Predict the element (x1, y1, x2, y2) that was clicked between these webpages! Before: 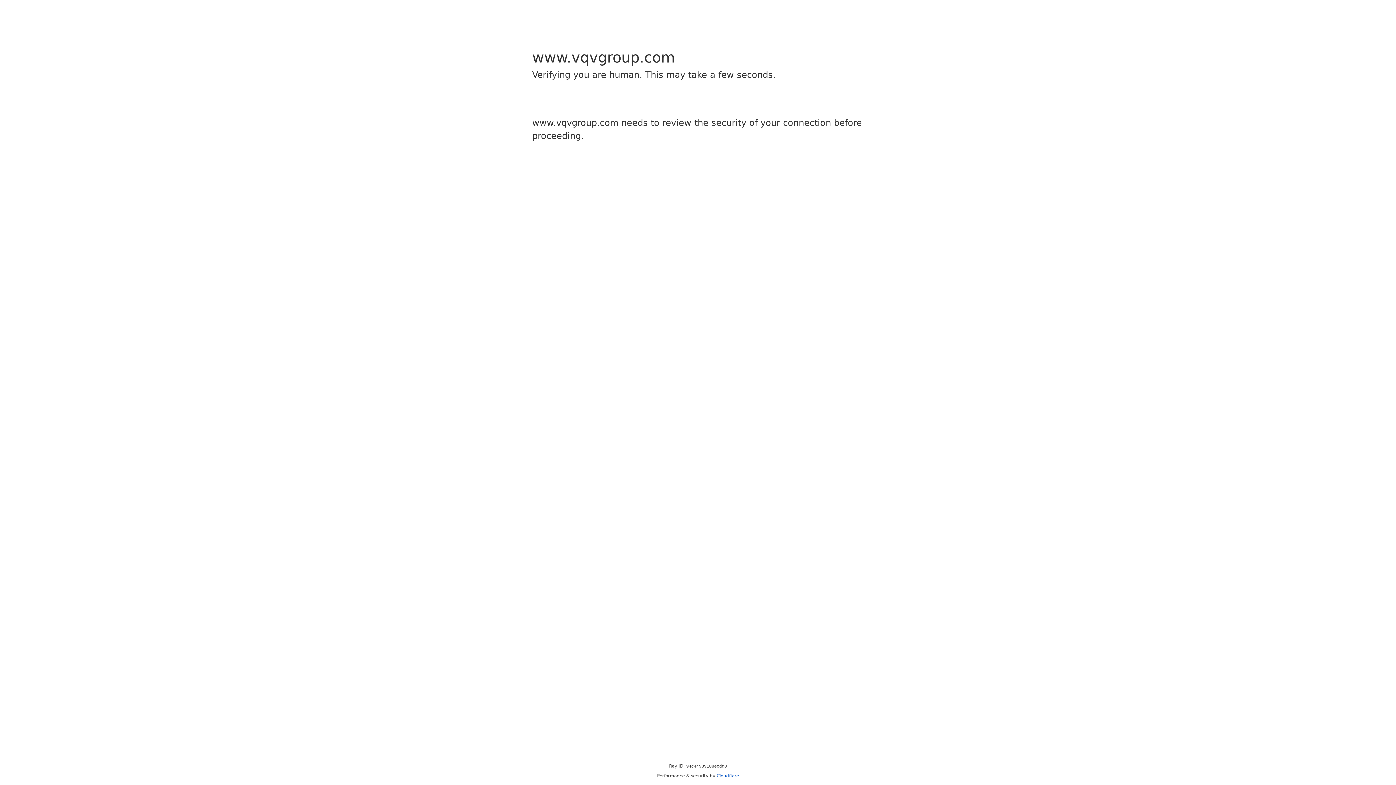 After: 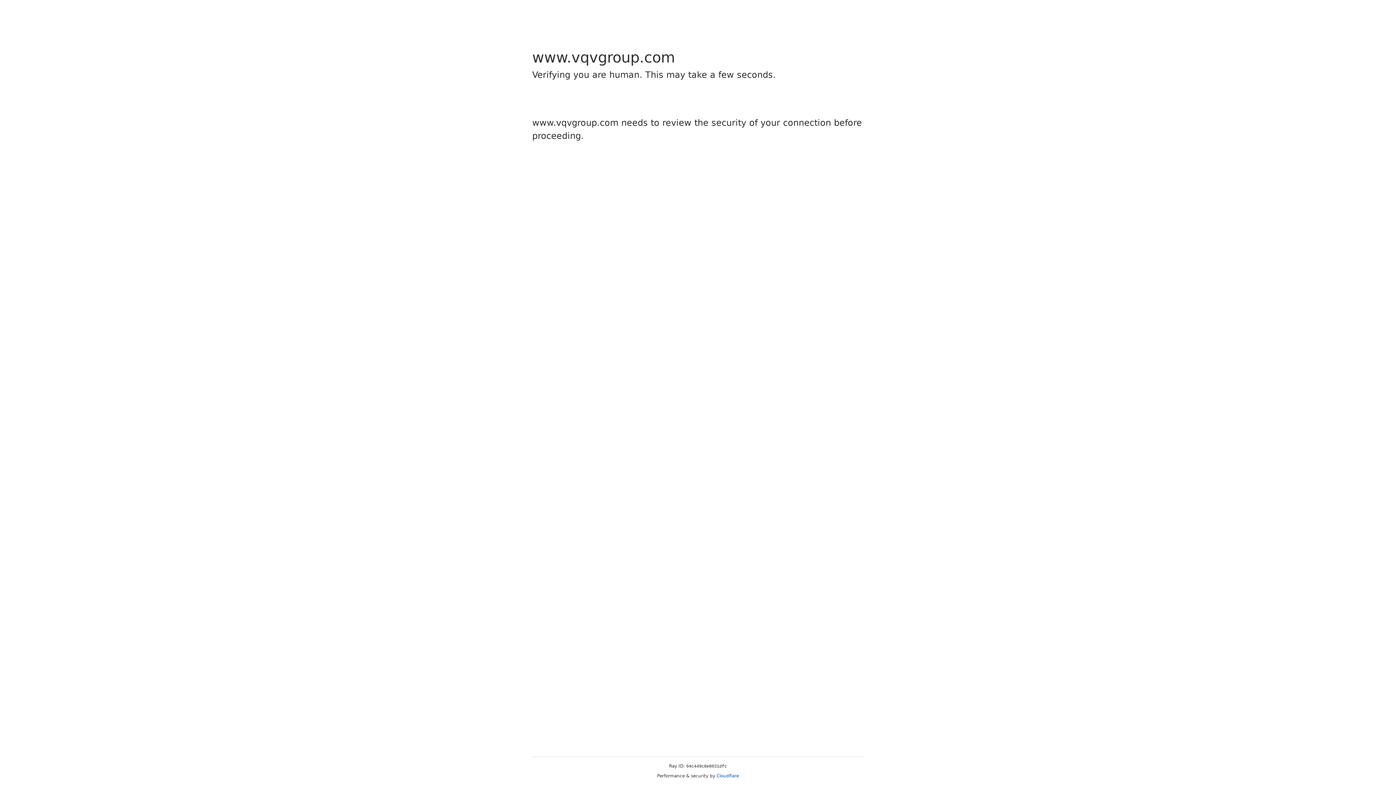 Action: bbox: (716, 773, 739, 778) label: Cloudflare